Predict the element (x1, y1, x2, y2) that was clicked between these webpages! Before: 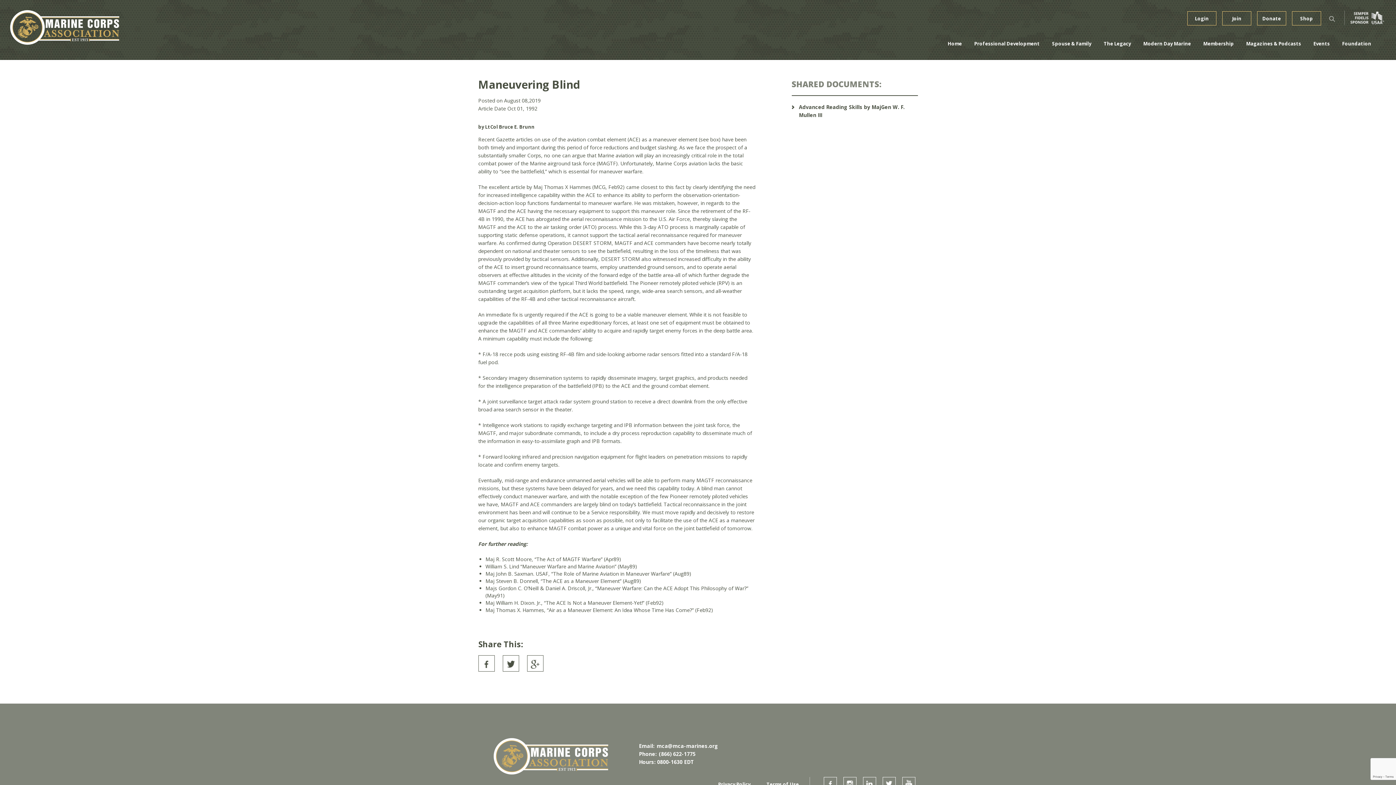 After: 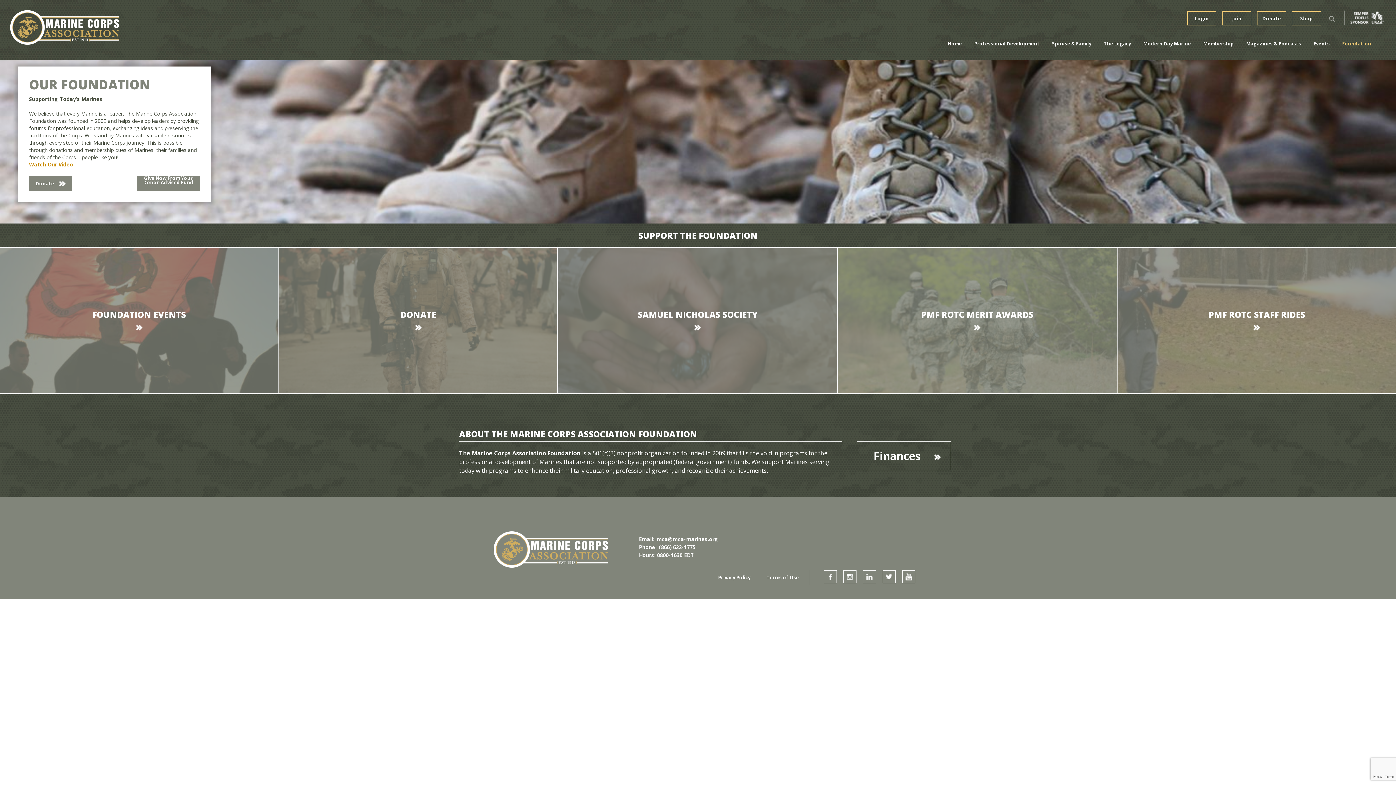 Action: label: Foundation bbox: (1342, 40, 1371, 46)